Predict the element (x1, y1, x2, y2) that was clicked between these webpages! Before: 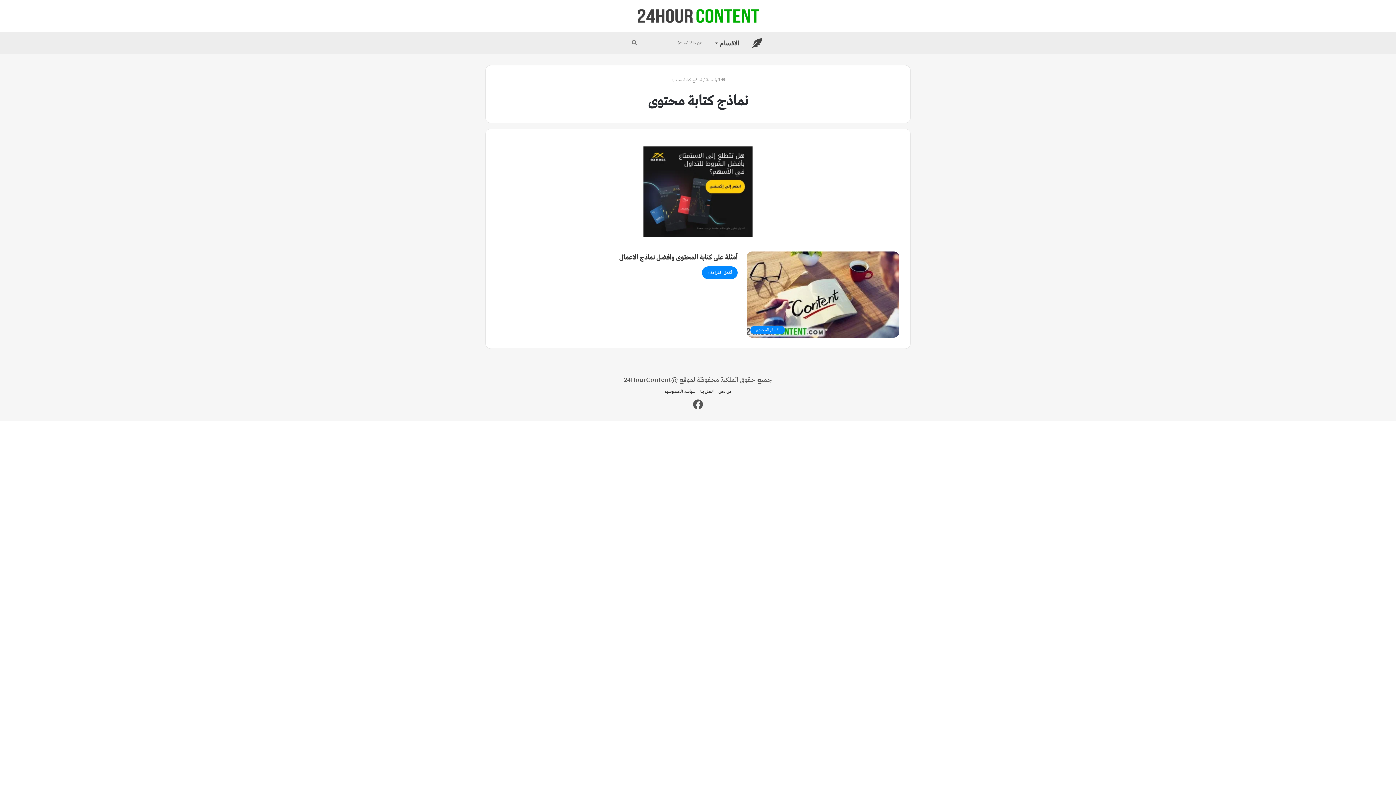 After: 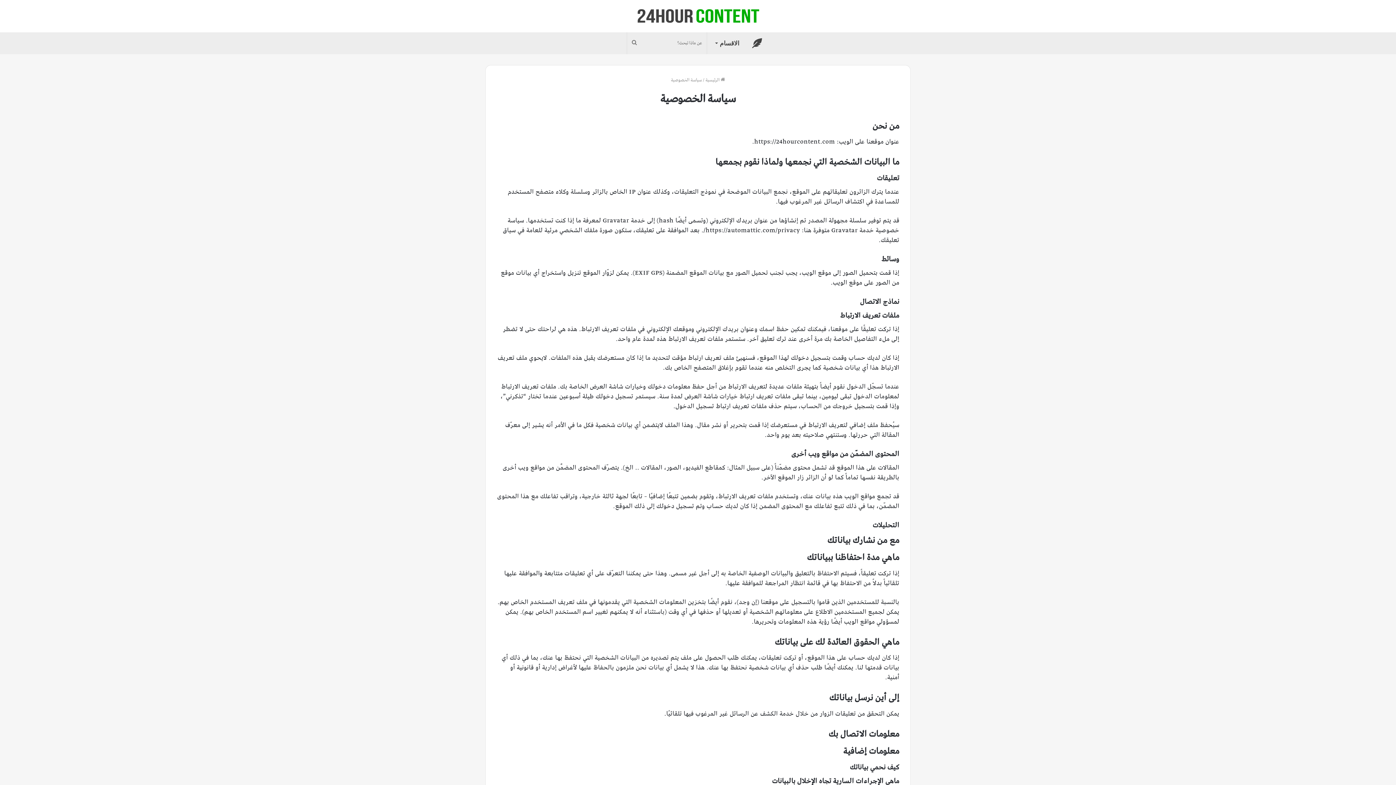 Action: label: سياسة الخصوصية bbox: (664, 387, 695, 395)